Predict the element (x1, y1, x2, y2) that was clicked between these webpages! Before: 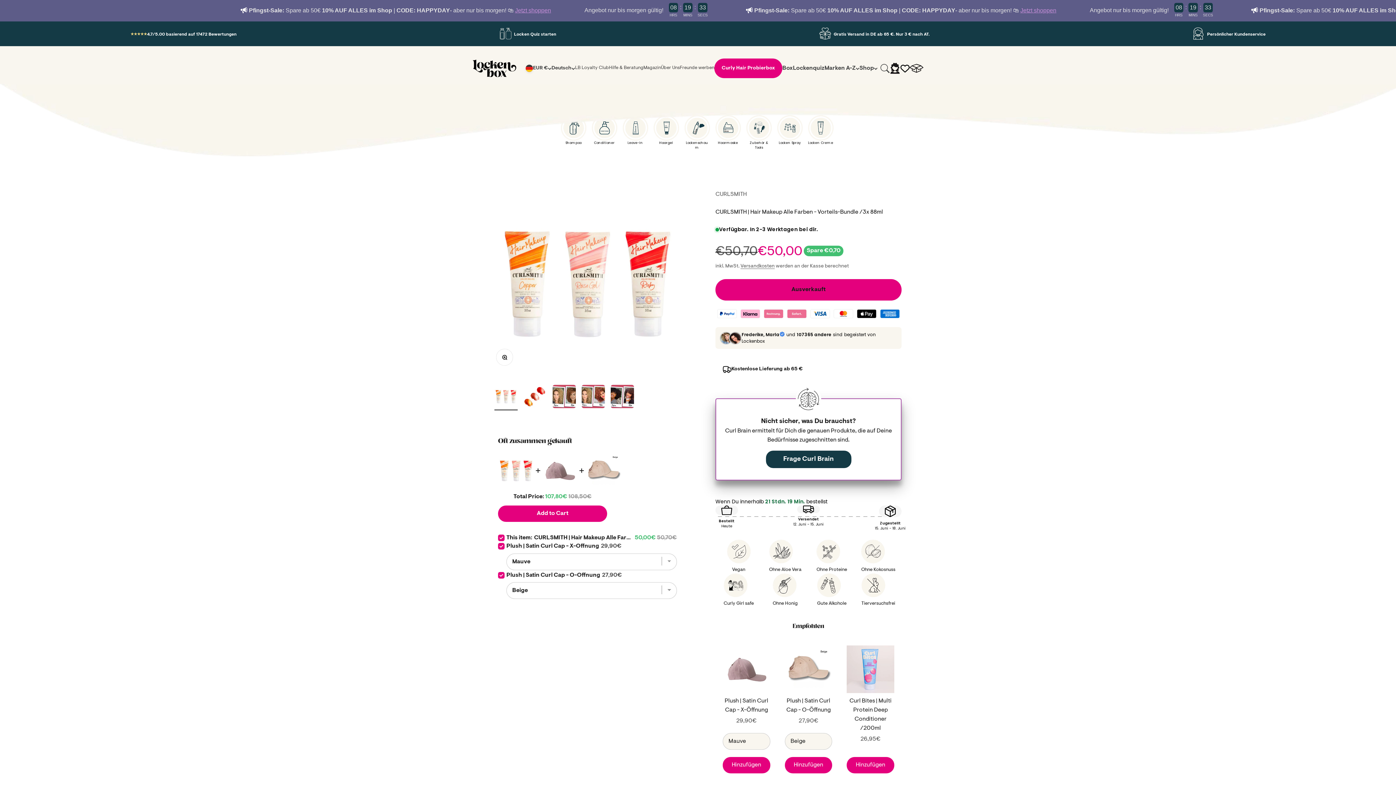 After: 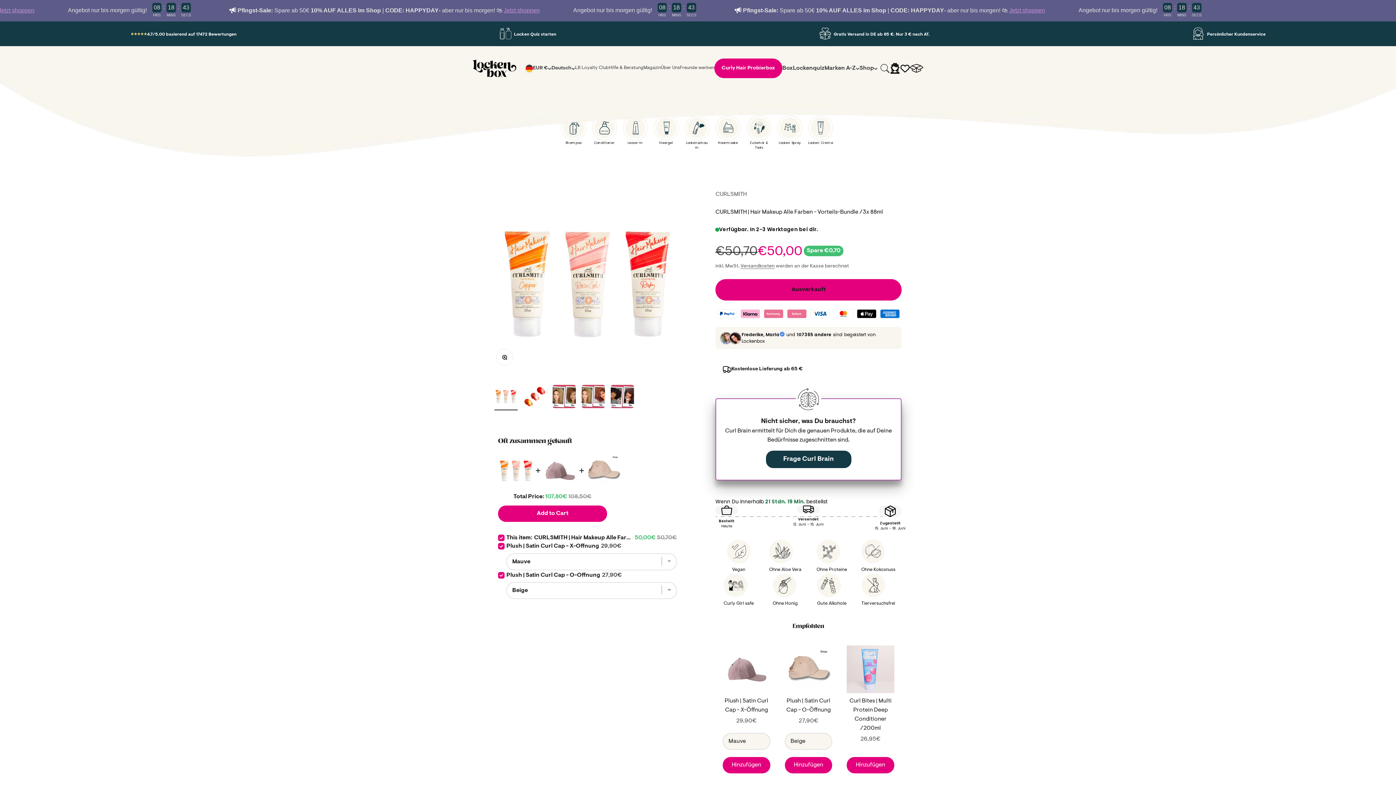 Action: bbox: (900, 63, 909, 72)